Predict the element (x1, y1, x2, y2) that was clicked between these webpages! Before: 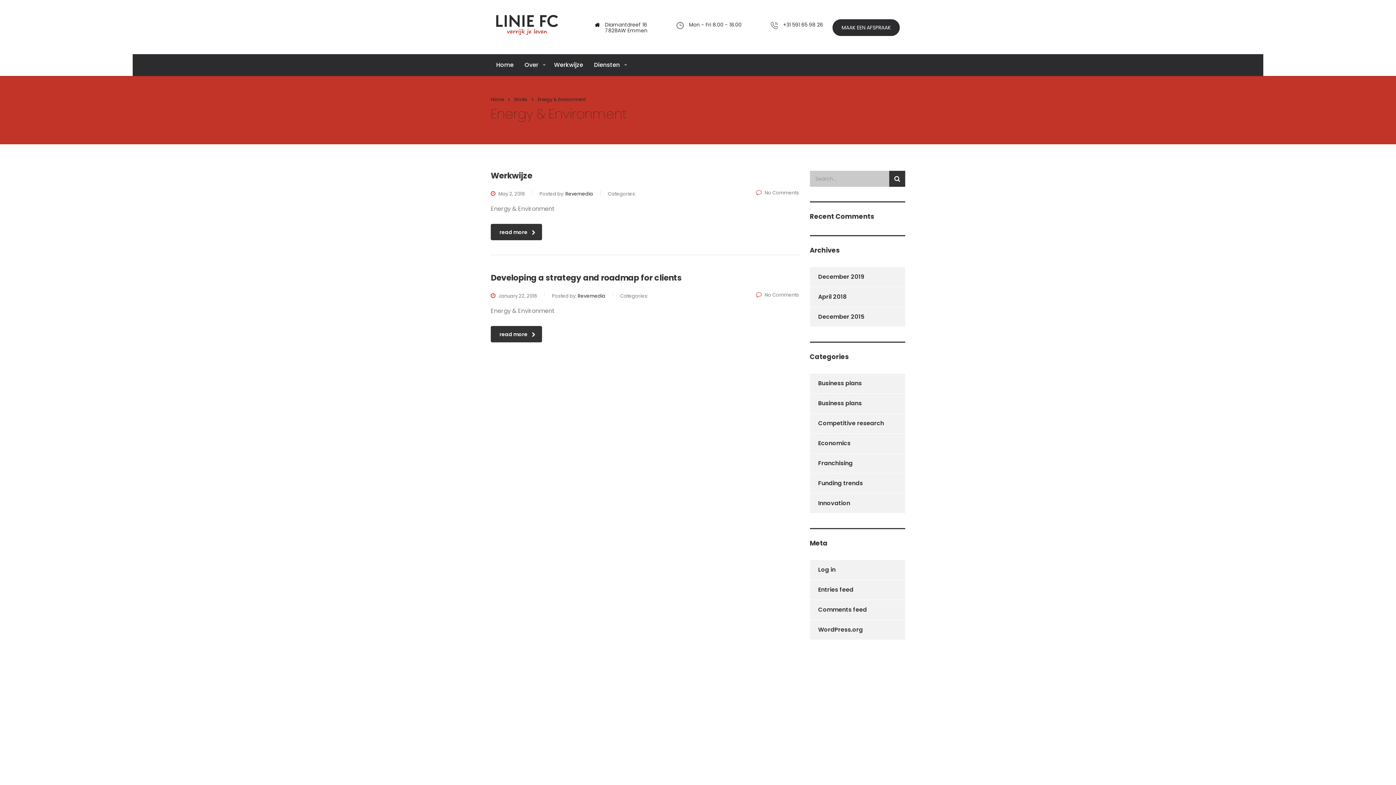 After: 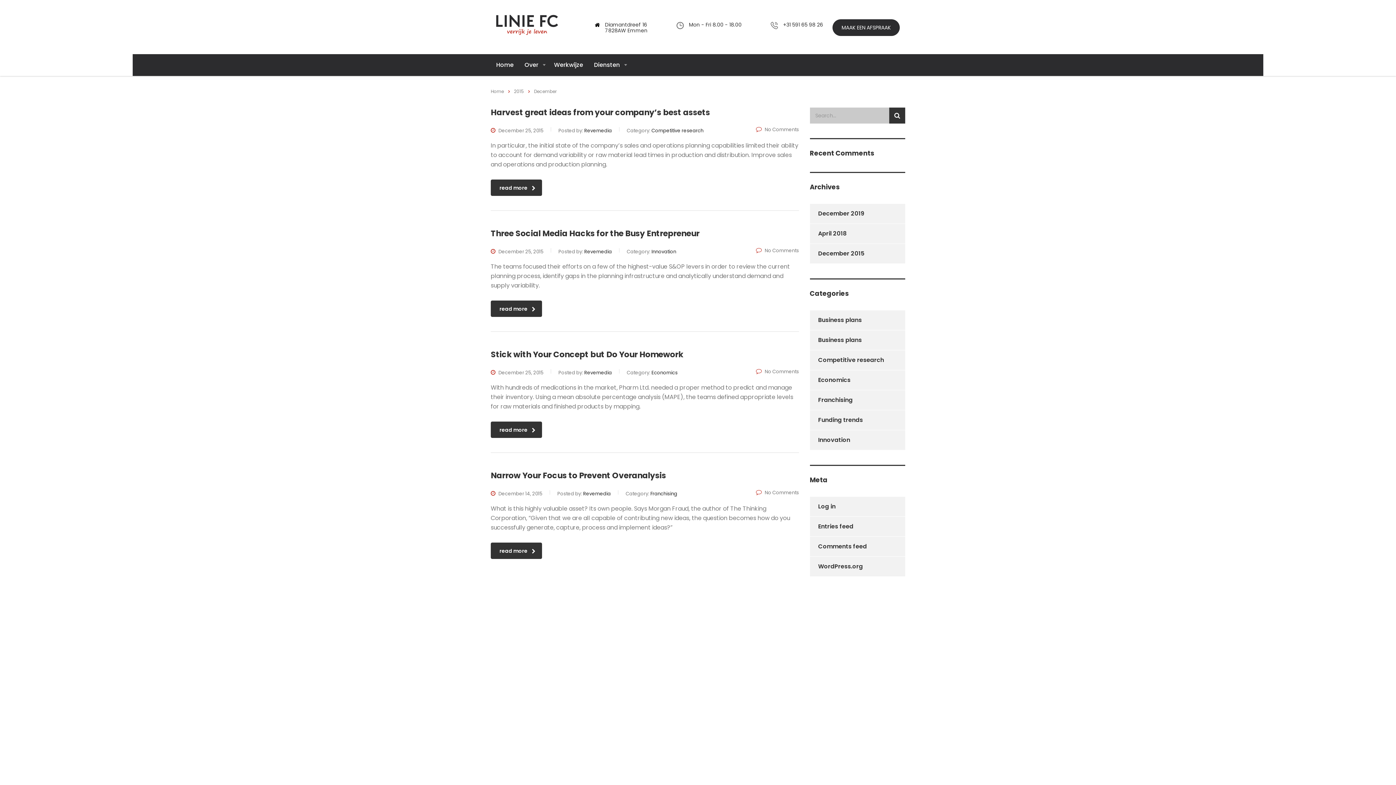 Action: label: December 2015 bbox: (810, 307, 864, 326)